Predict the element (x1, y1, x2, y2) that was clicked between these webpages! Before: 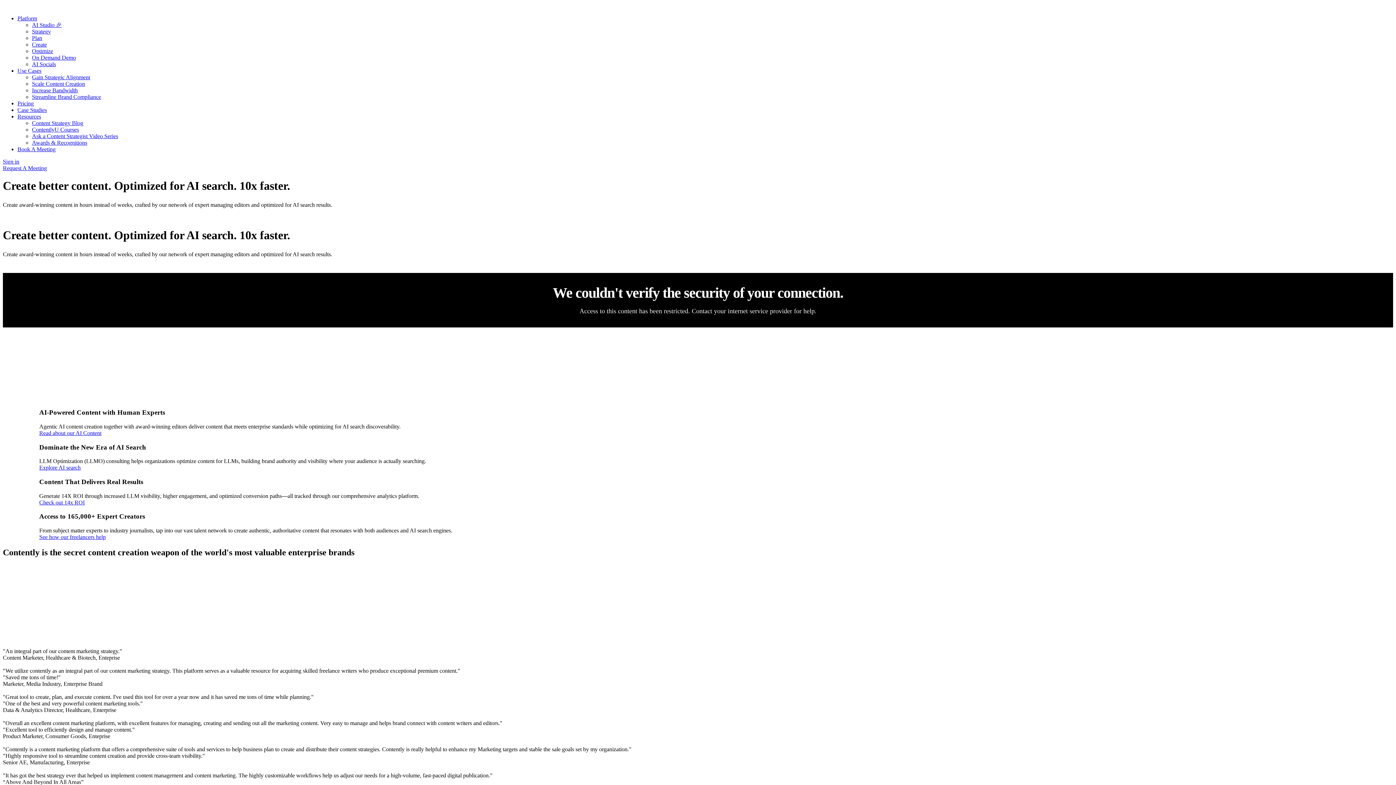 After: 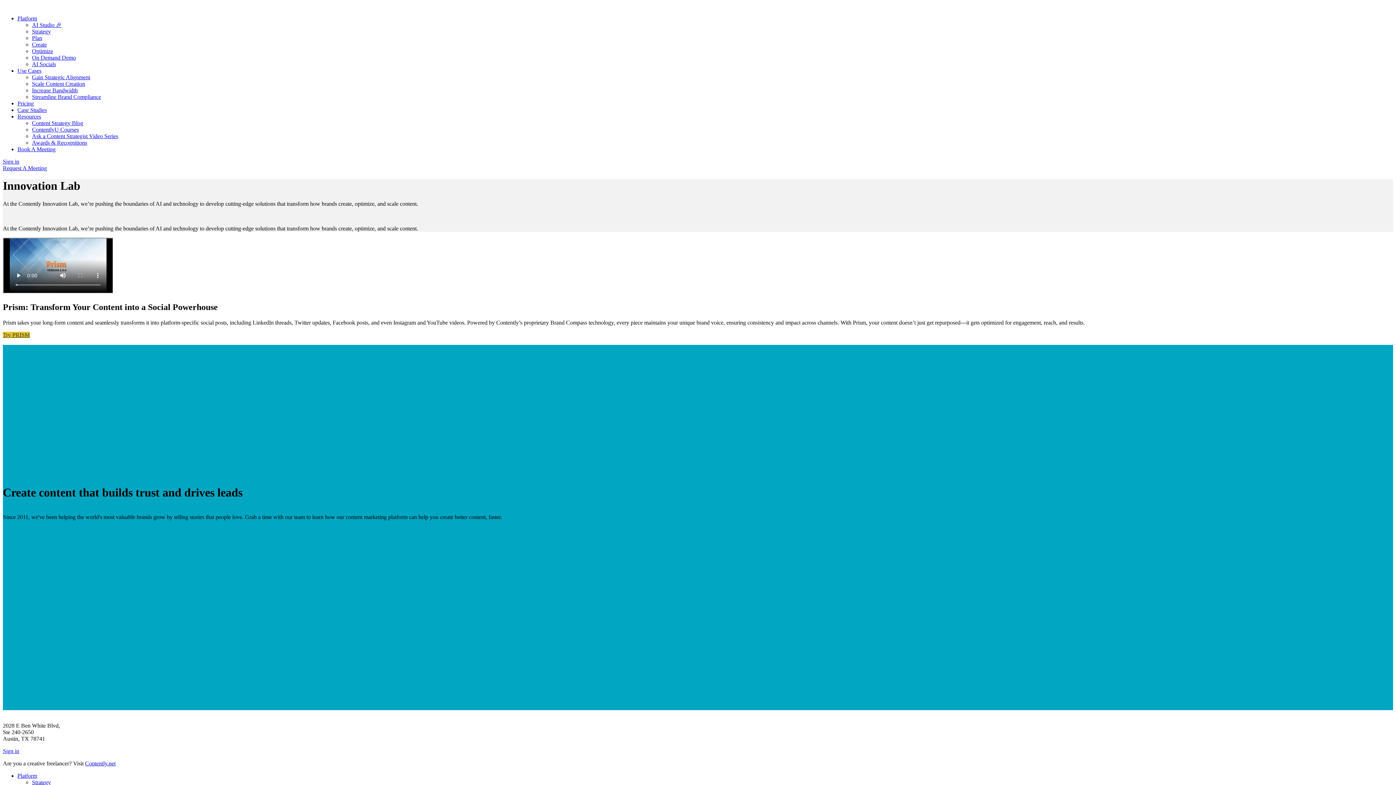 Action: label: AI Socials bbox: (32, 61, 56, 67)